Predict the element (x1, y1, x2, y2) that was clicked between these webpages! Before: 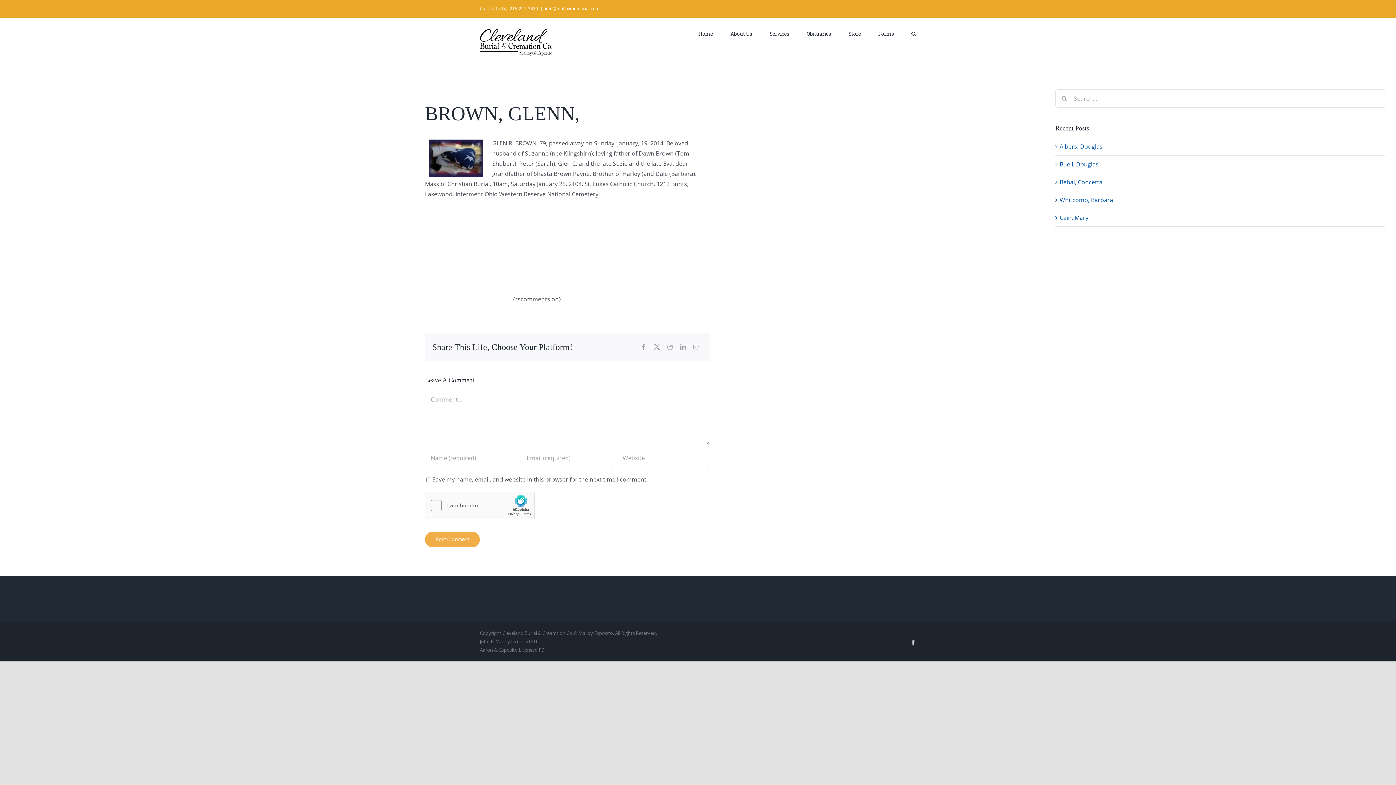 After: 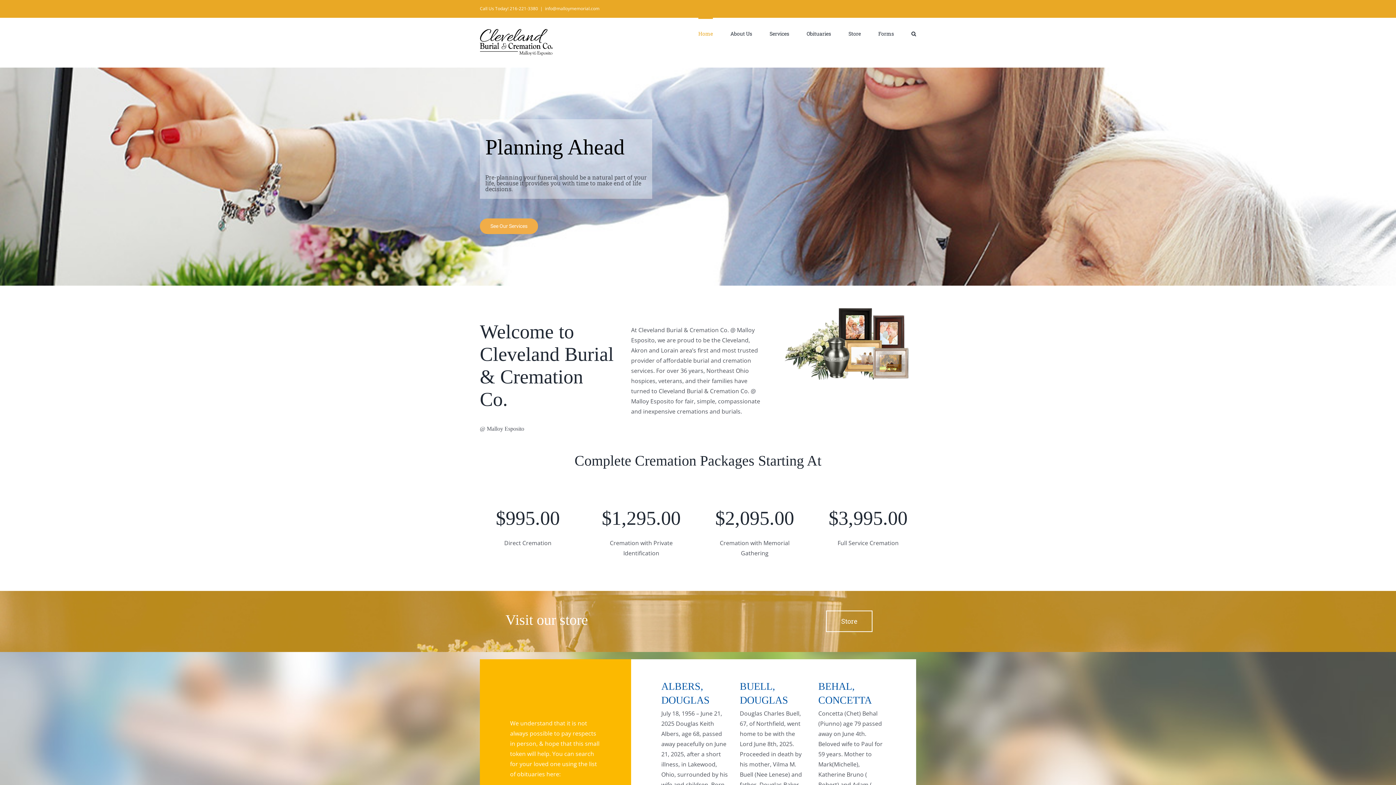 Action: bbox: (698, 17, 713, 48) label: Home